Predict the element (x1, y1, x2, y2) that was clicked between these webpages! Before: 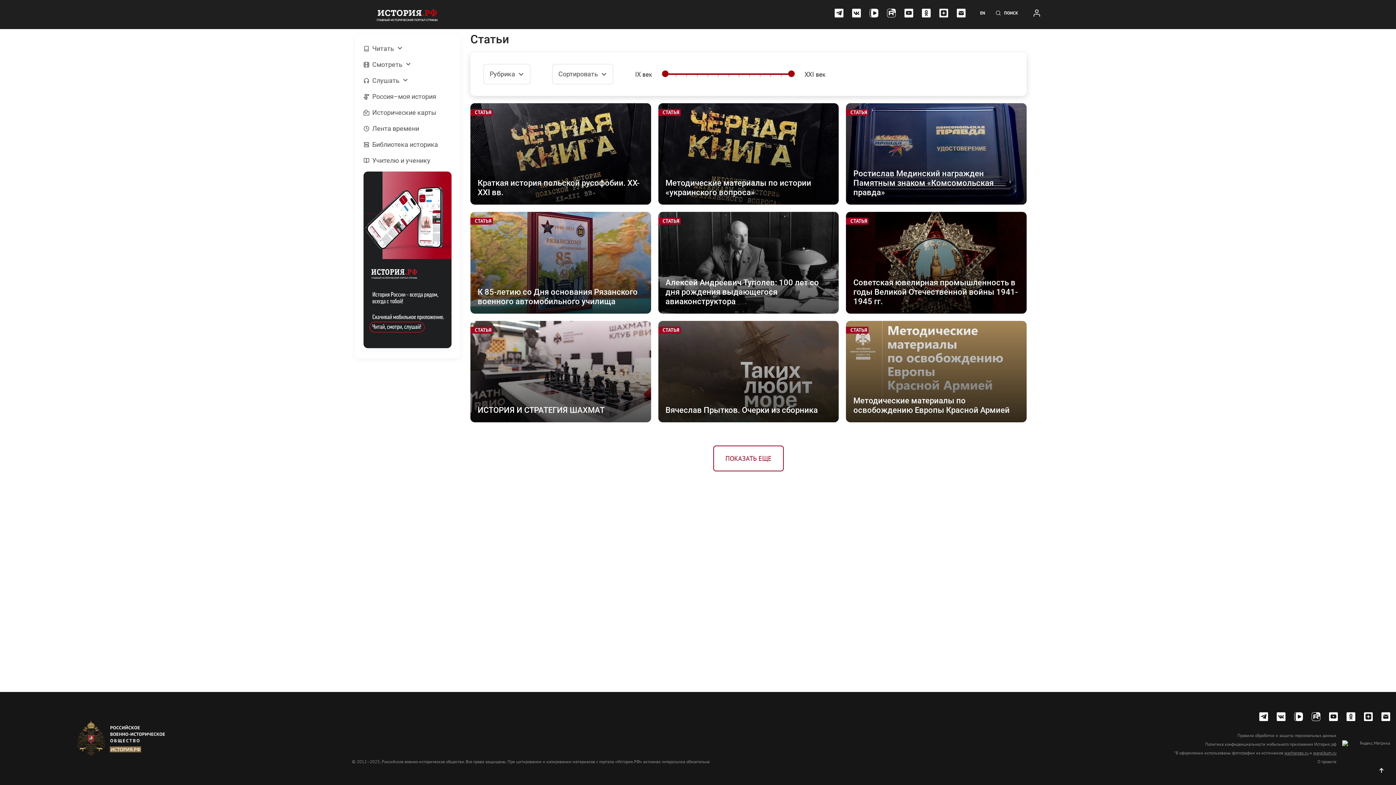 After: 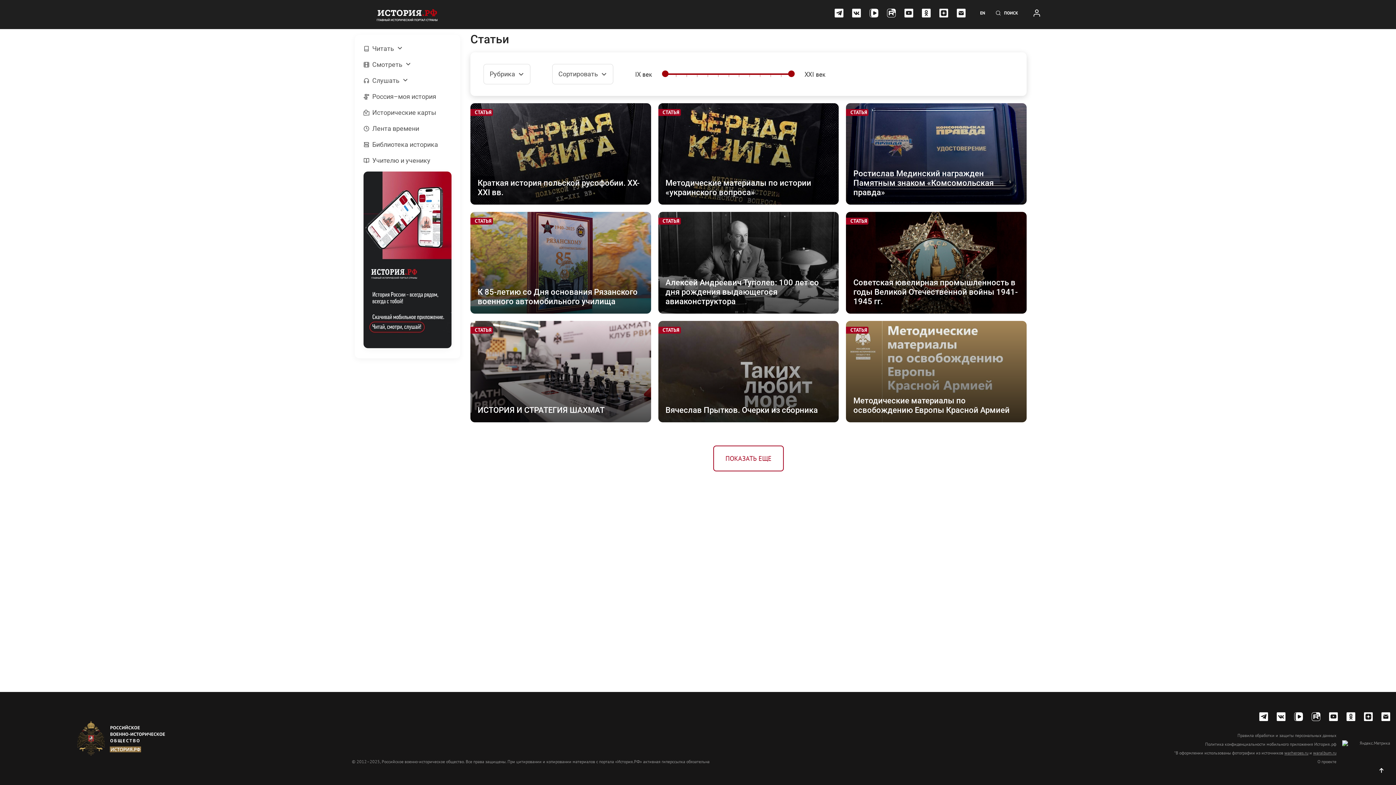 Action: bbox: (1342, 740, 1390, 757)